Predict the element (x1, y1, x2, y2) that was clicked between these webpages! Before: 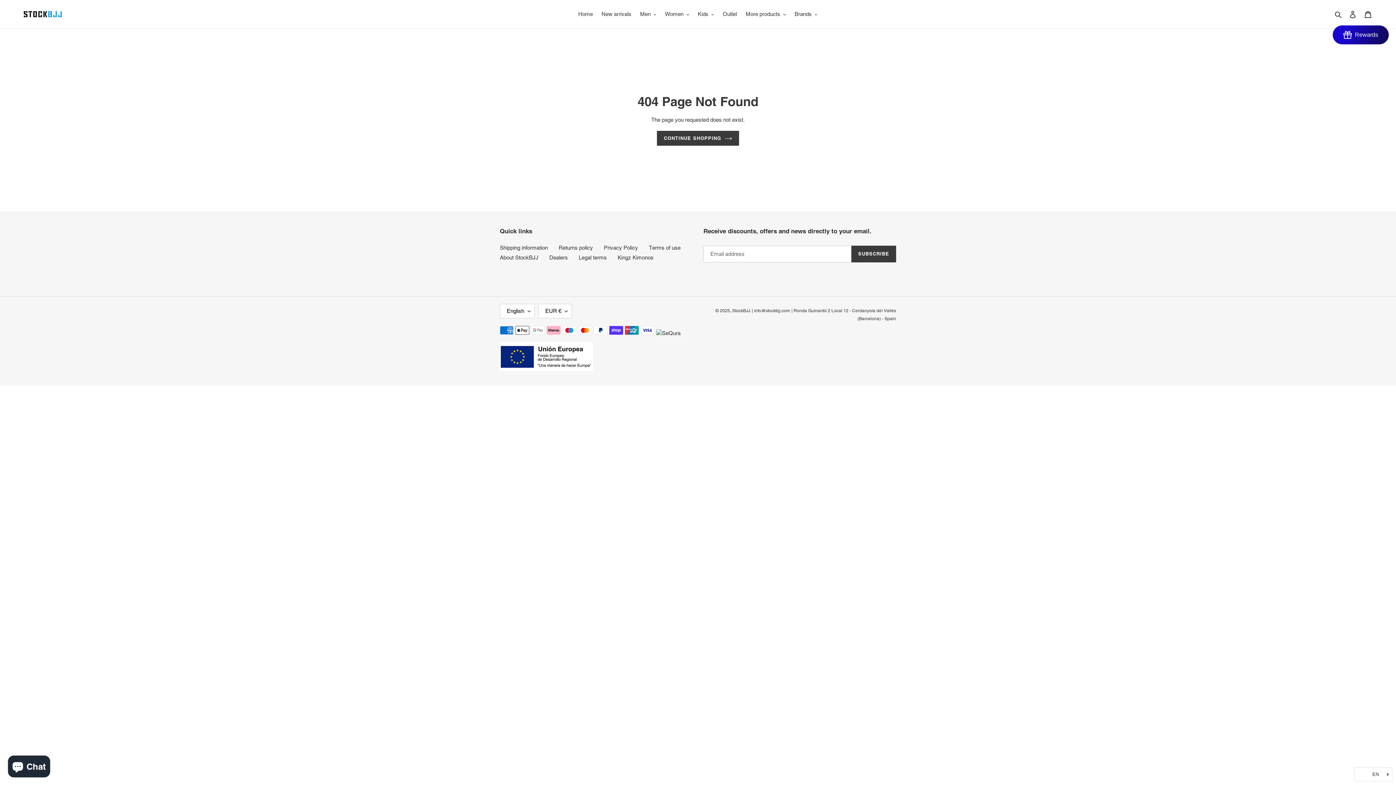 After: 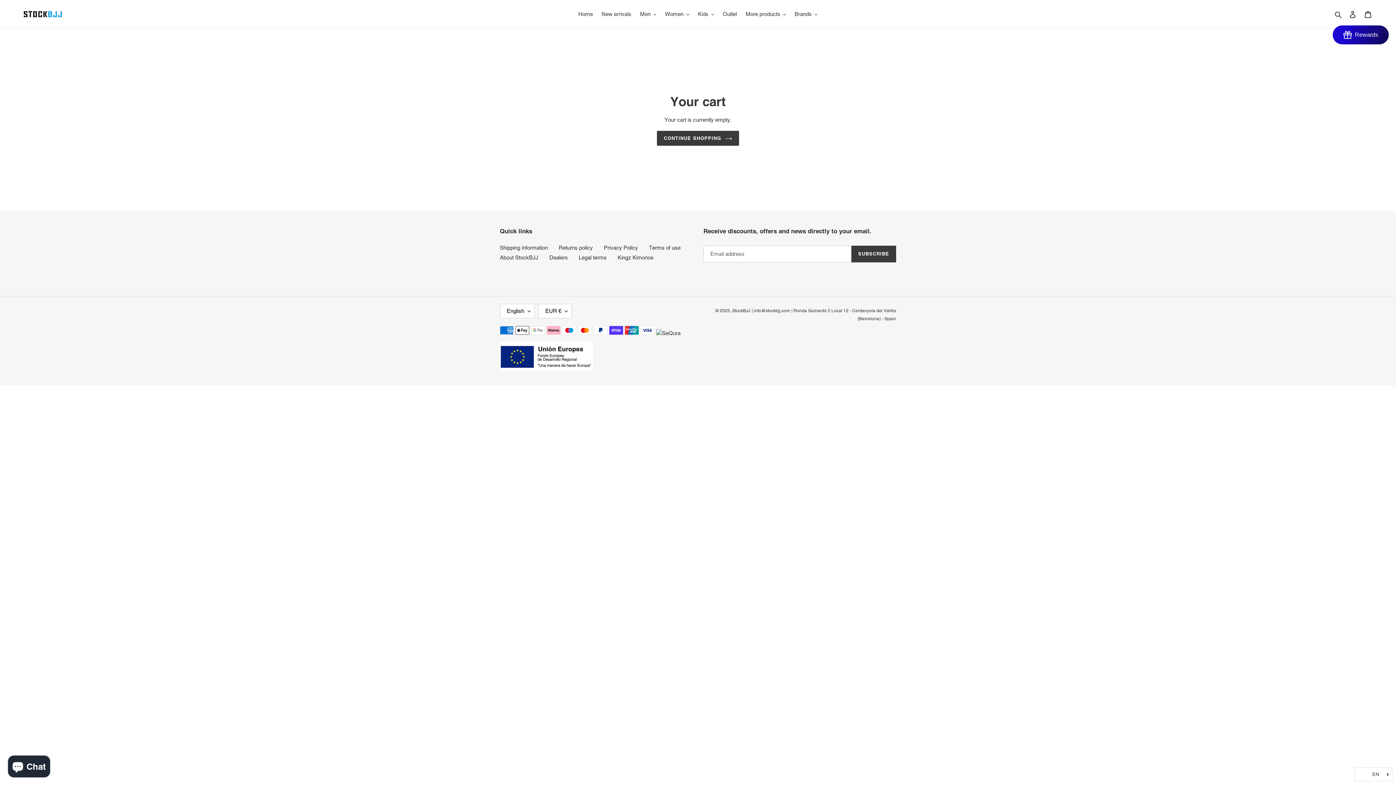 Action: label: Cart bbox: (1360, 6, 1376, 21)